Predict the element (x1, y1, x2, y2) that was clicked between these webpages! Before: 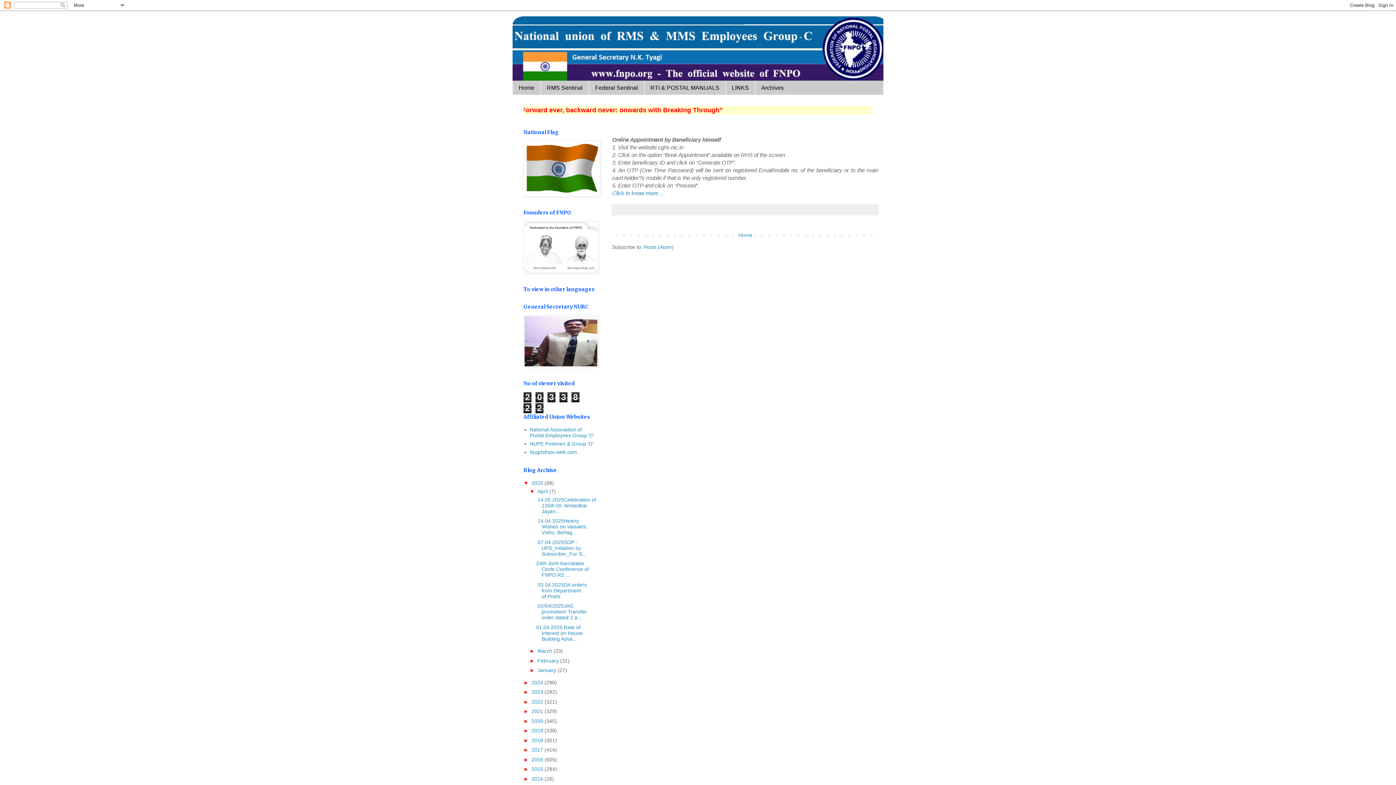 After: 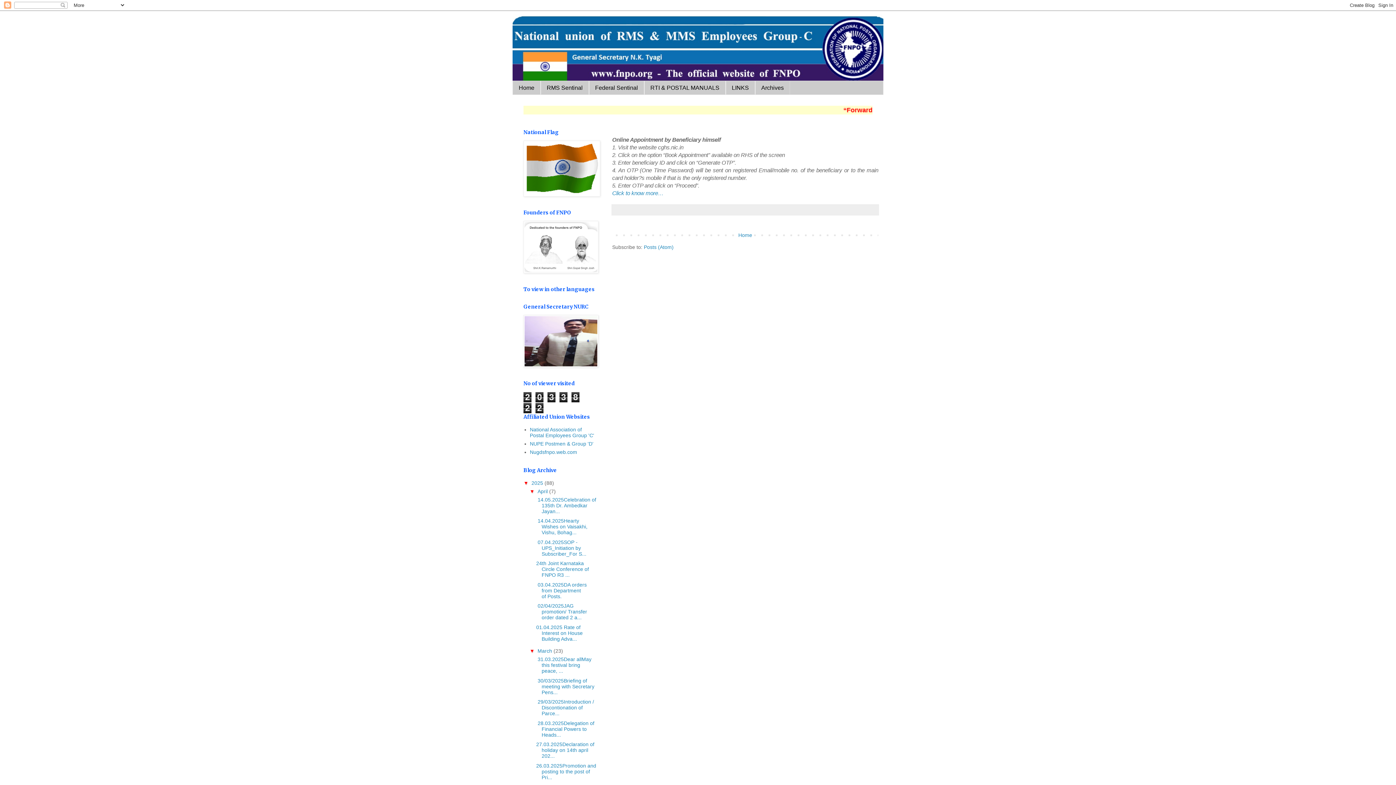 Action: label: ►   bbox: (529, 648, 537, 654)